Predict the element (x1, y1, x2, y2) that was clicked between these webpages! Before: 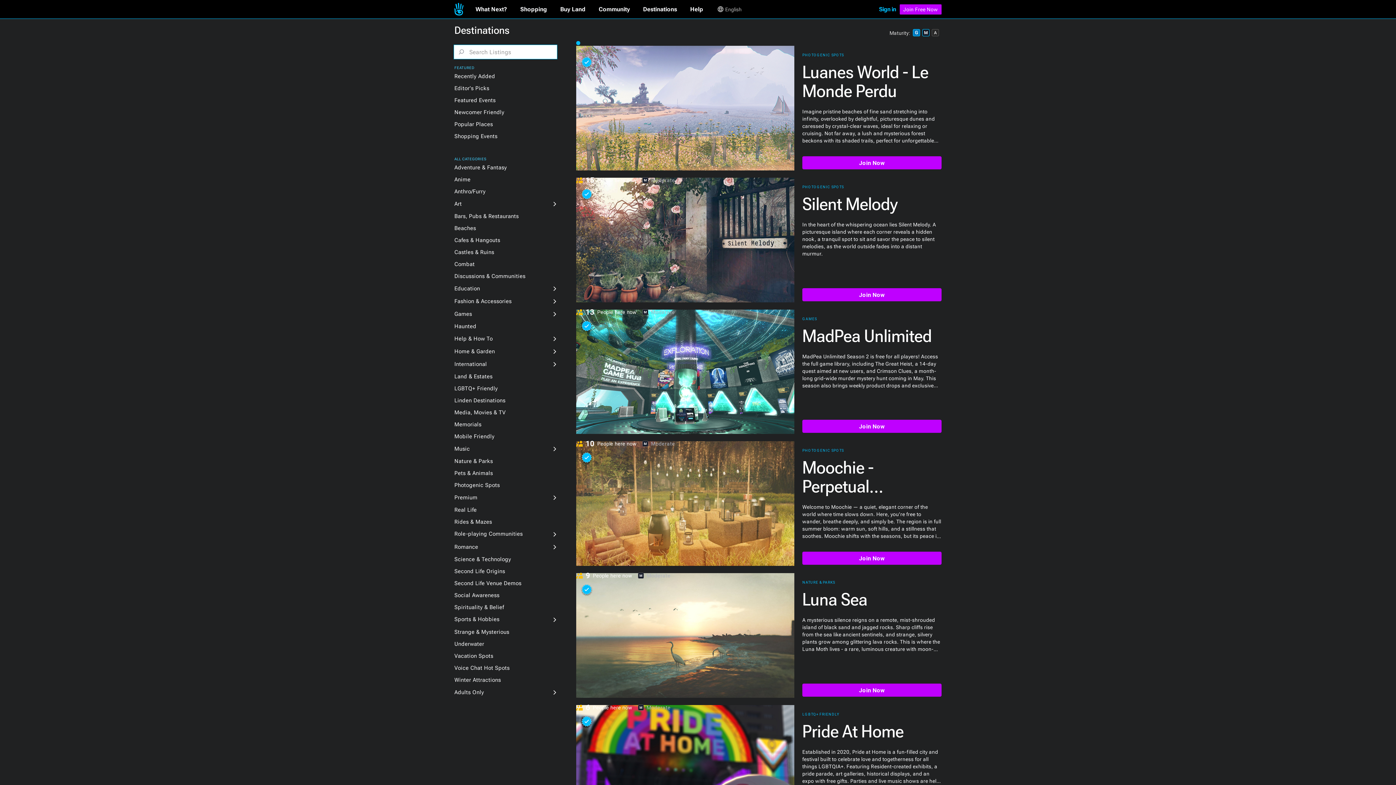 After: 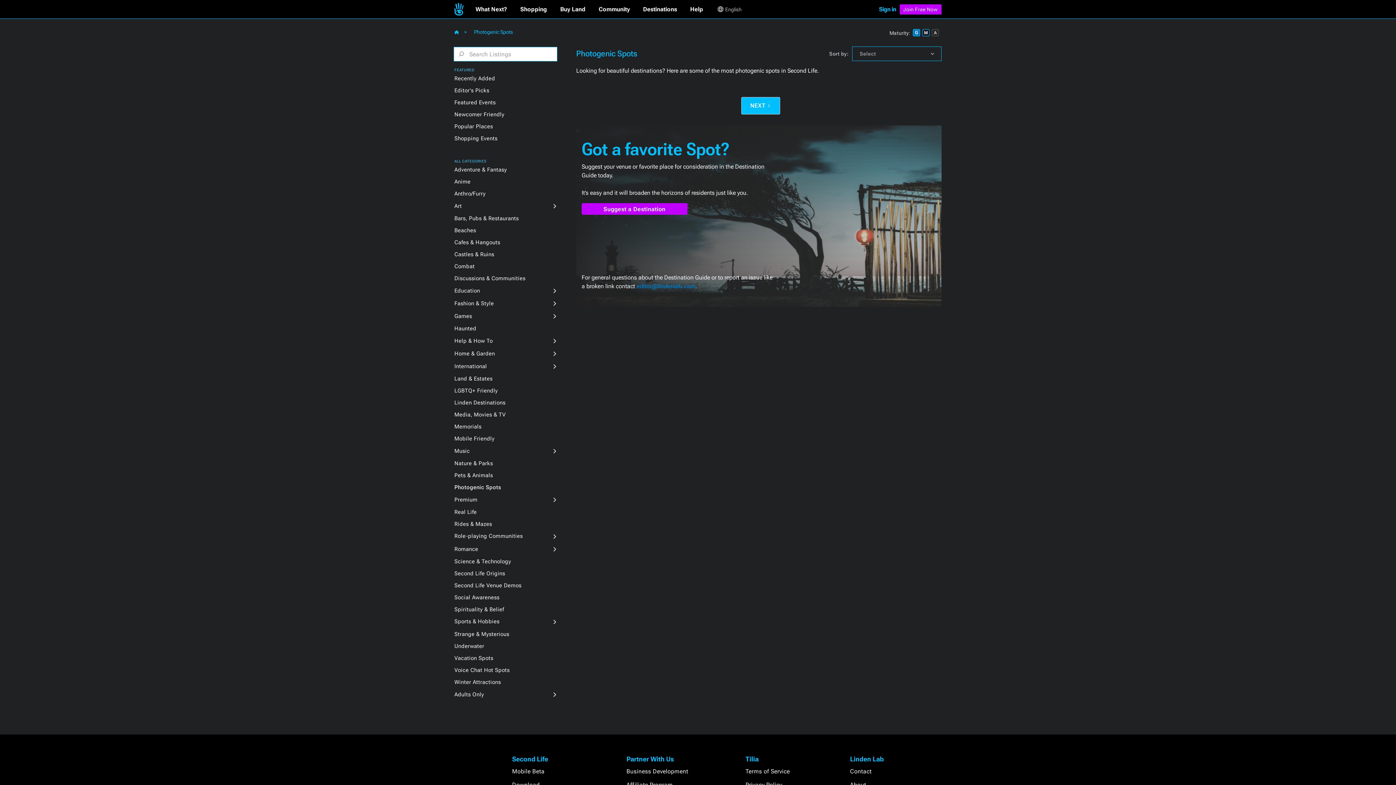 Action: bbox: (802, 185, 941, 189) label: PHOTOGENIC SPOTS